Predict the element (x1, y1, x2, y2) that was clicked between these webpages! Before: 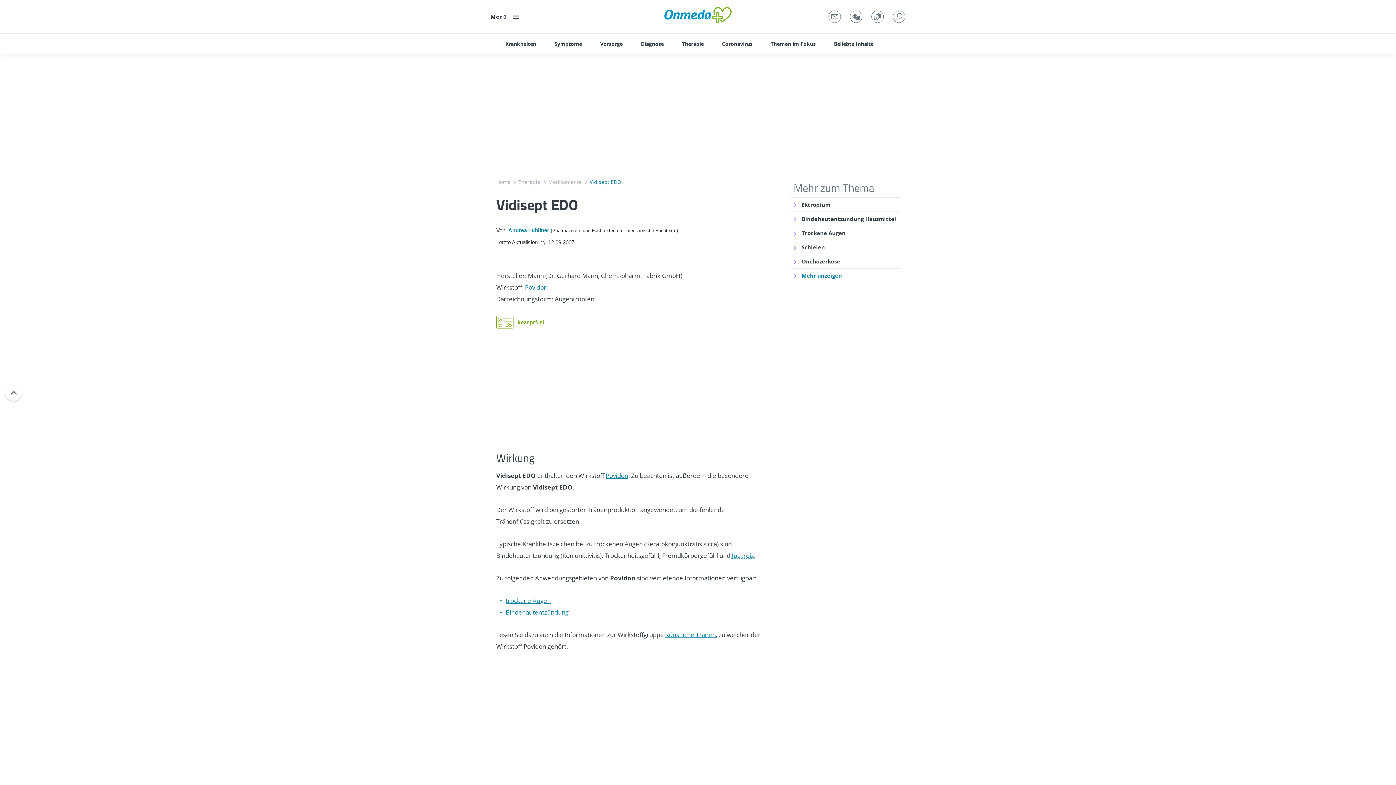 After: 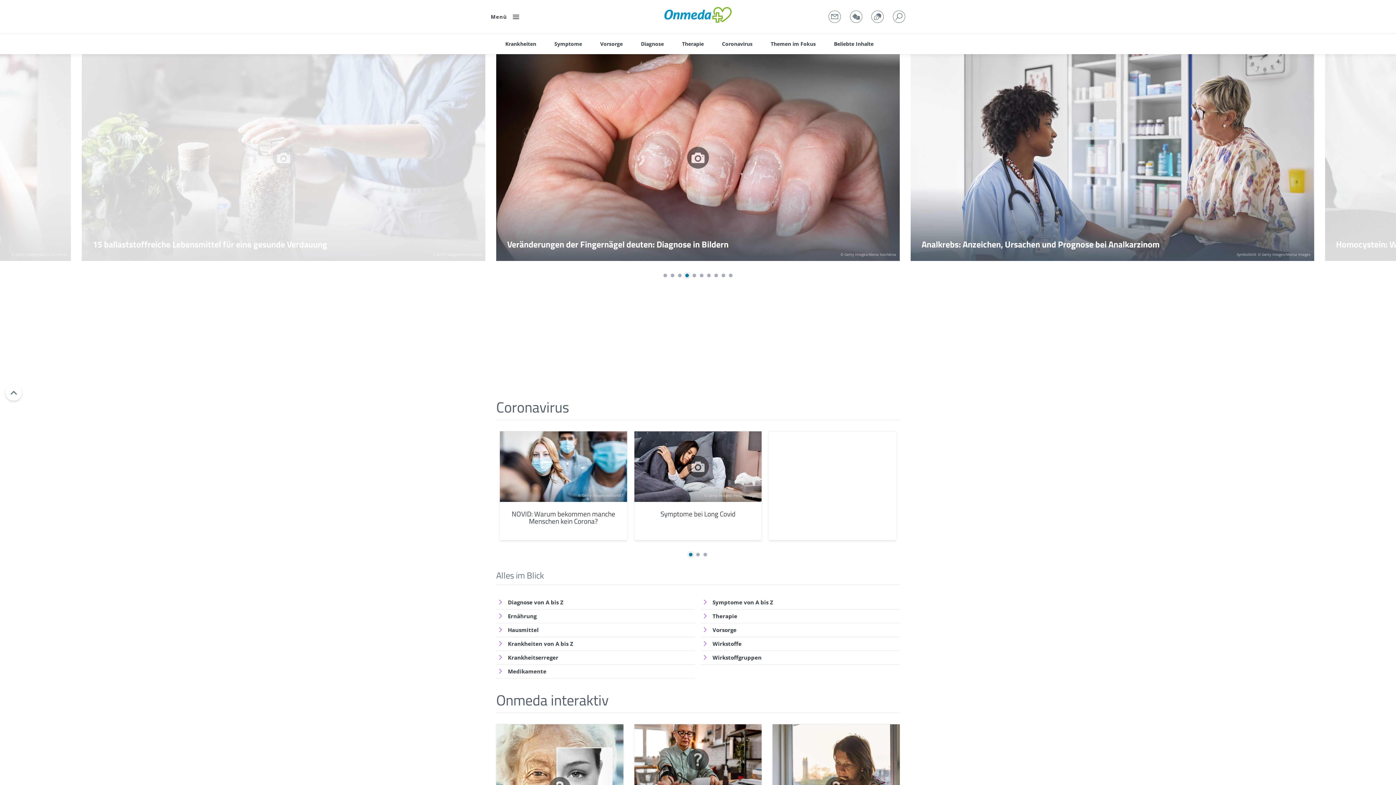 Action: label: Home bbox: (496, 179, 510, 185)